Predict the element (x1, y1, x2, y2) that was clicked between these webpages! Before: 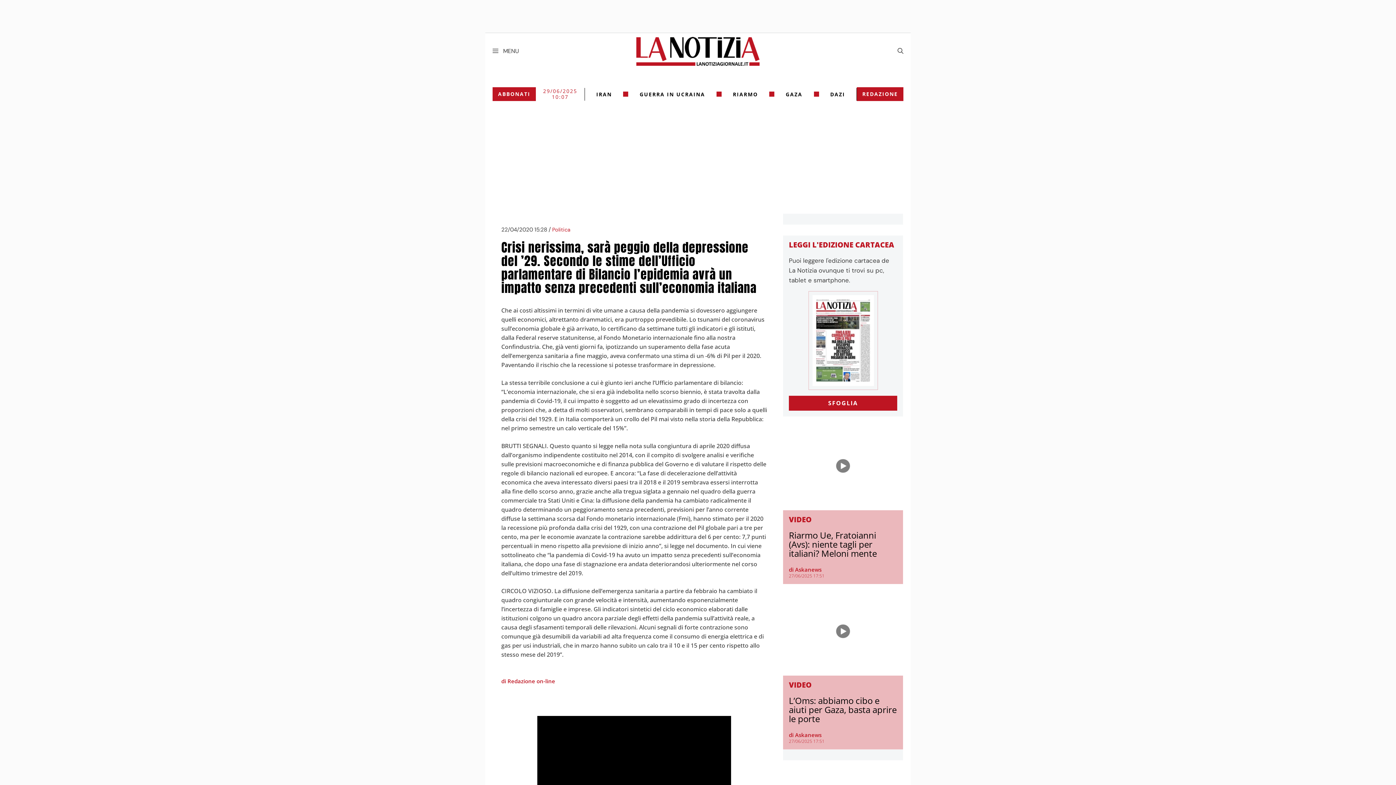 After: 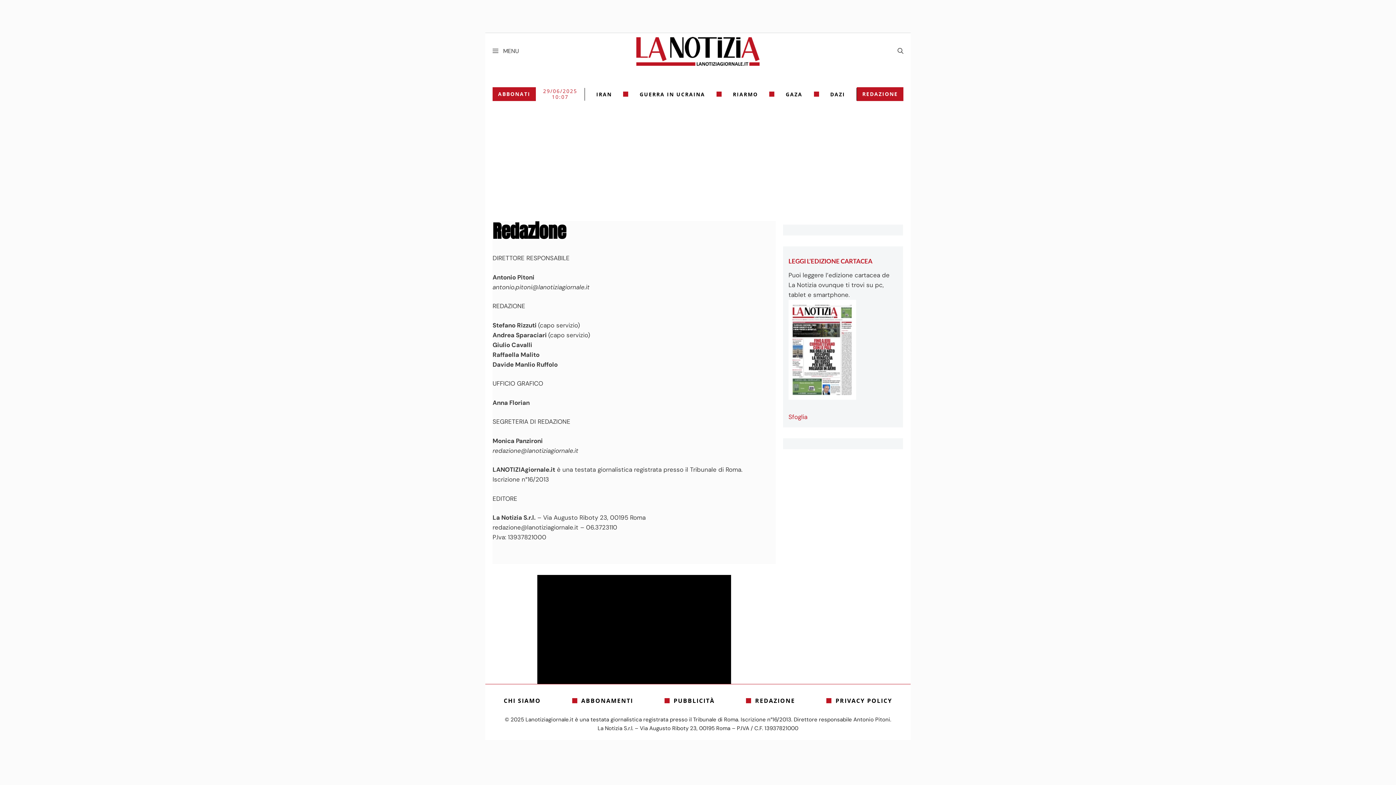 Action: bbox: (857, 87, 903, 101) label: REDAZIONE